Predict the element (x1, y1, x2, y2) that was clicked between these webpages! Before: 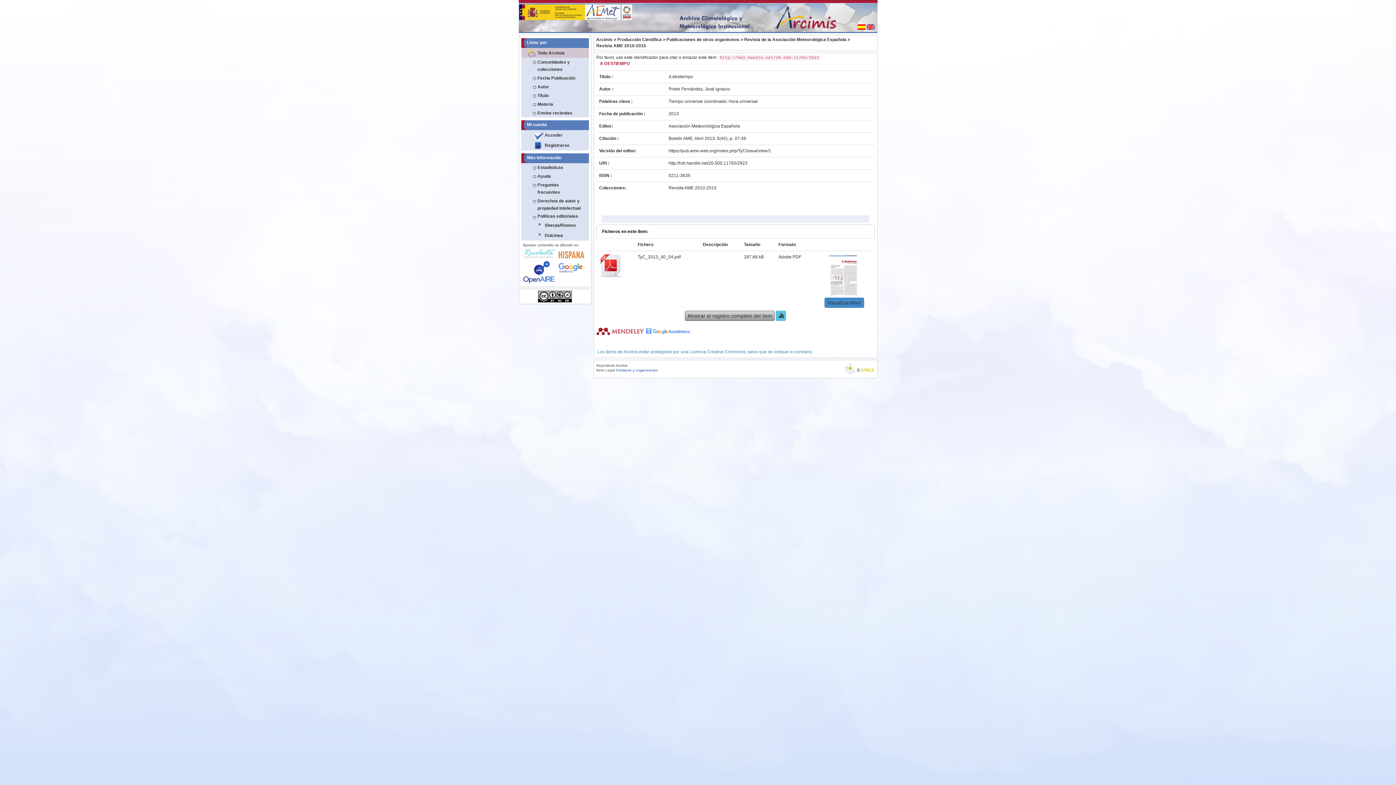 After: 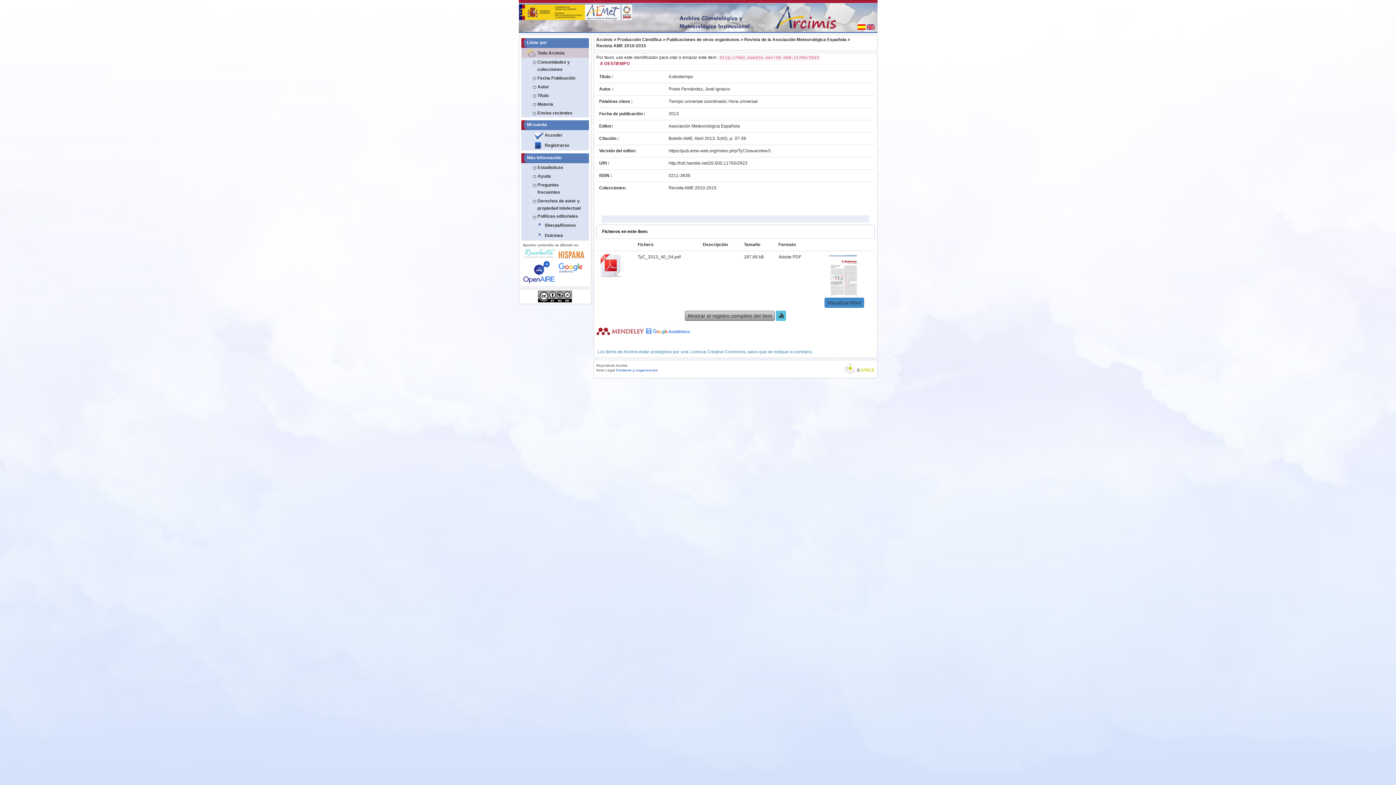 Action: bbox: (555, 248, 587, 261)